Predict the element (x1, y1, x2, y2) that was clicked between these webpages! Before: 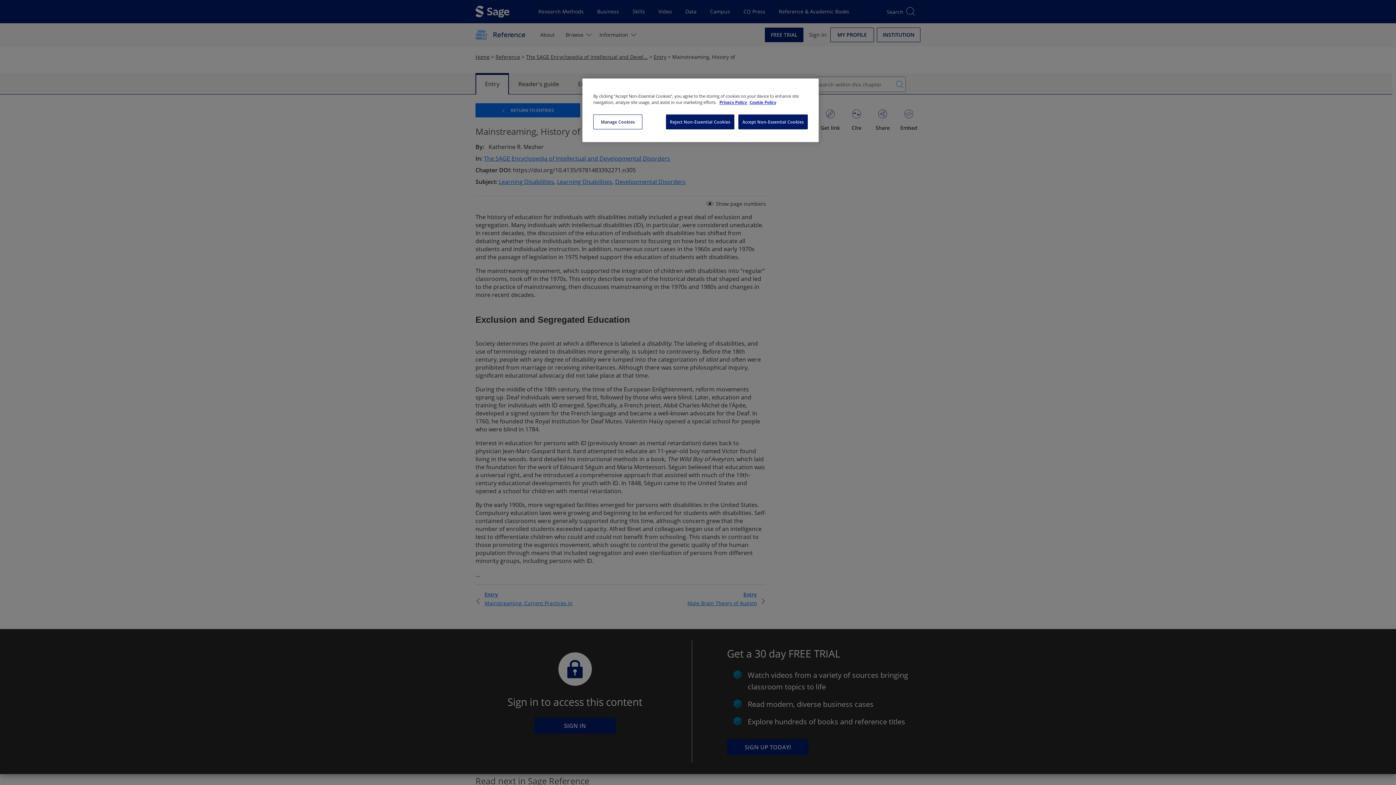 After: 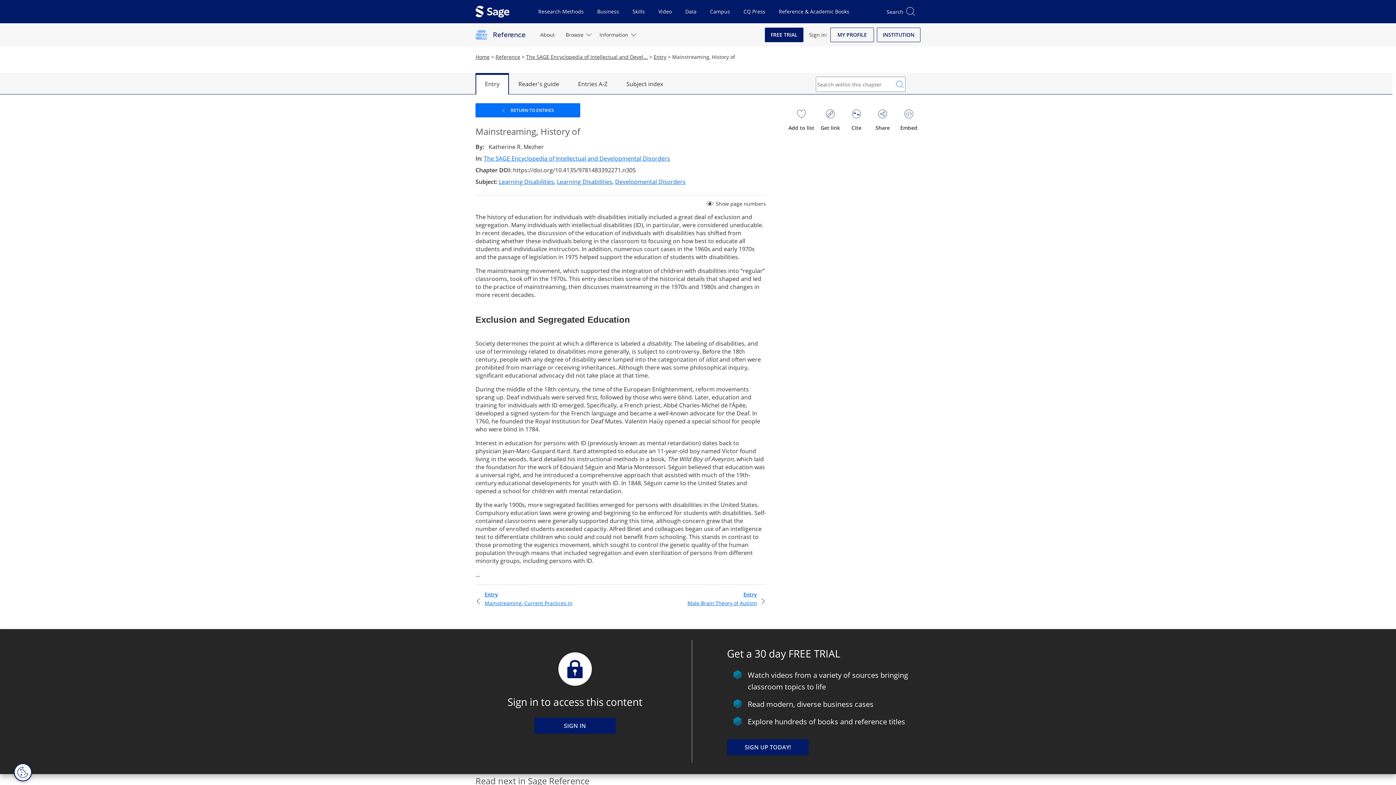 Action: label: Reject Non-Essential Cookies bbox: (666, 114, 734, 129)